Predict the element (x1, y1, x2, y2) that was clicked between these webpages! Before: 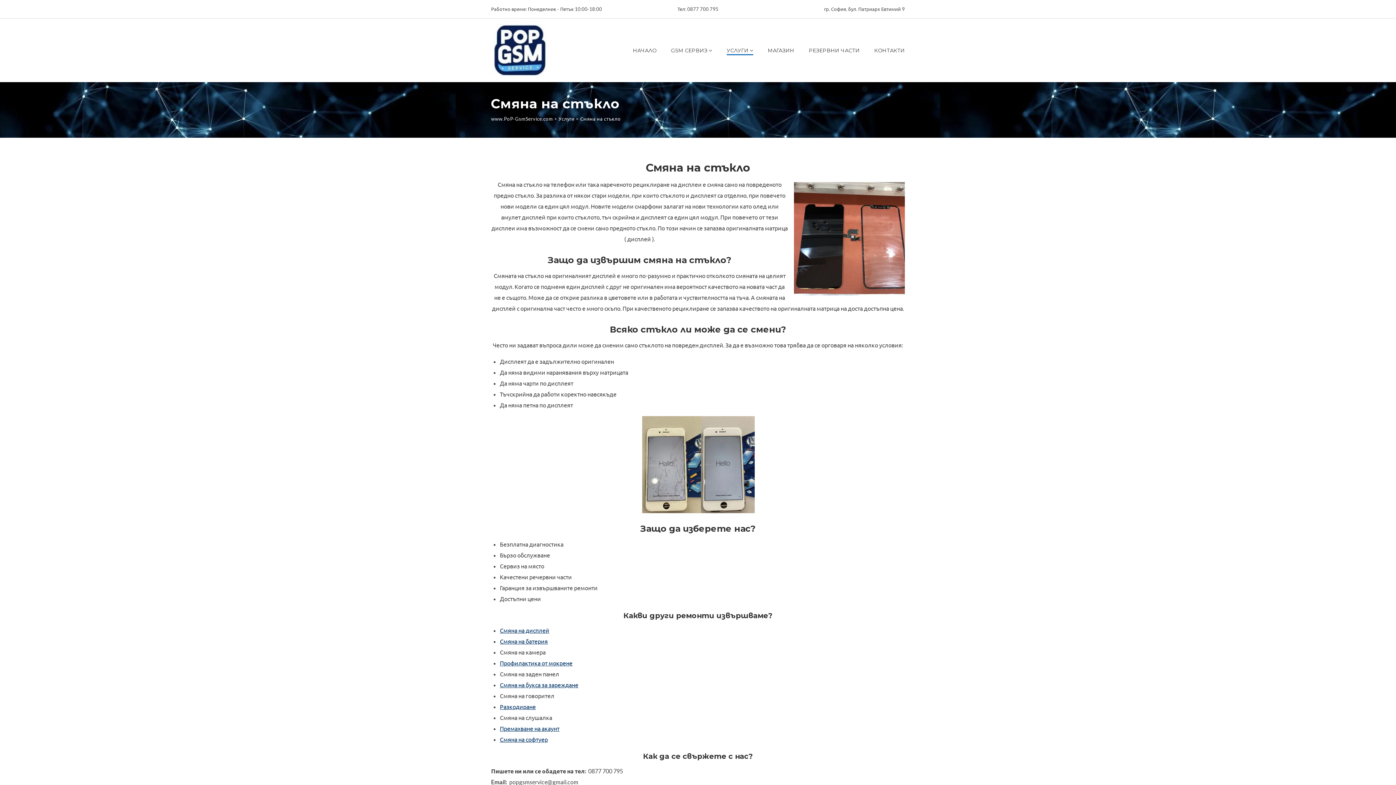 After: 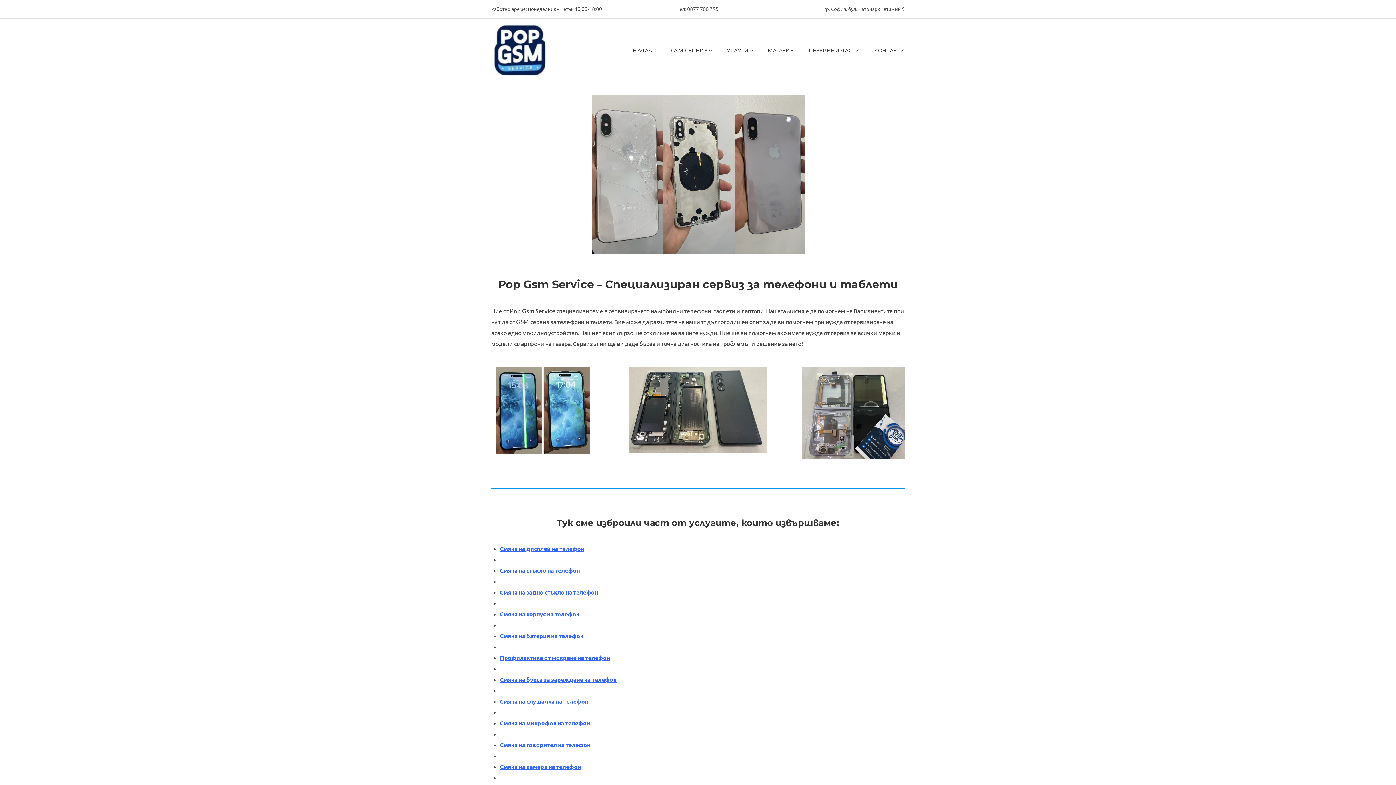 Action: bbox: (491, 46, 549, 52)